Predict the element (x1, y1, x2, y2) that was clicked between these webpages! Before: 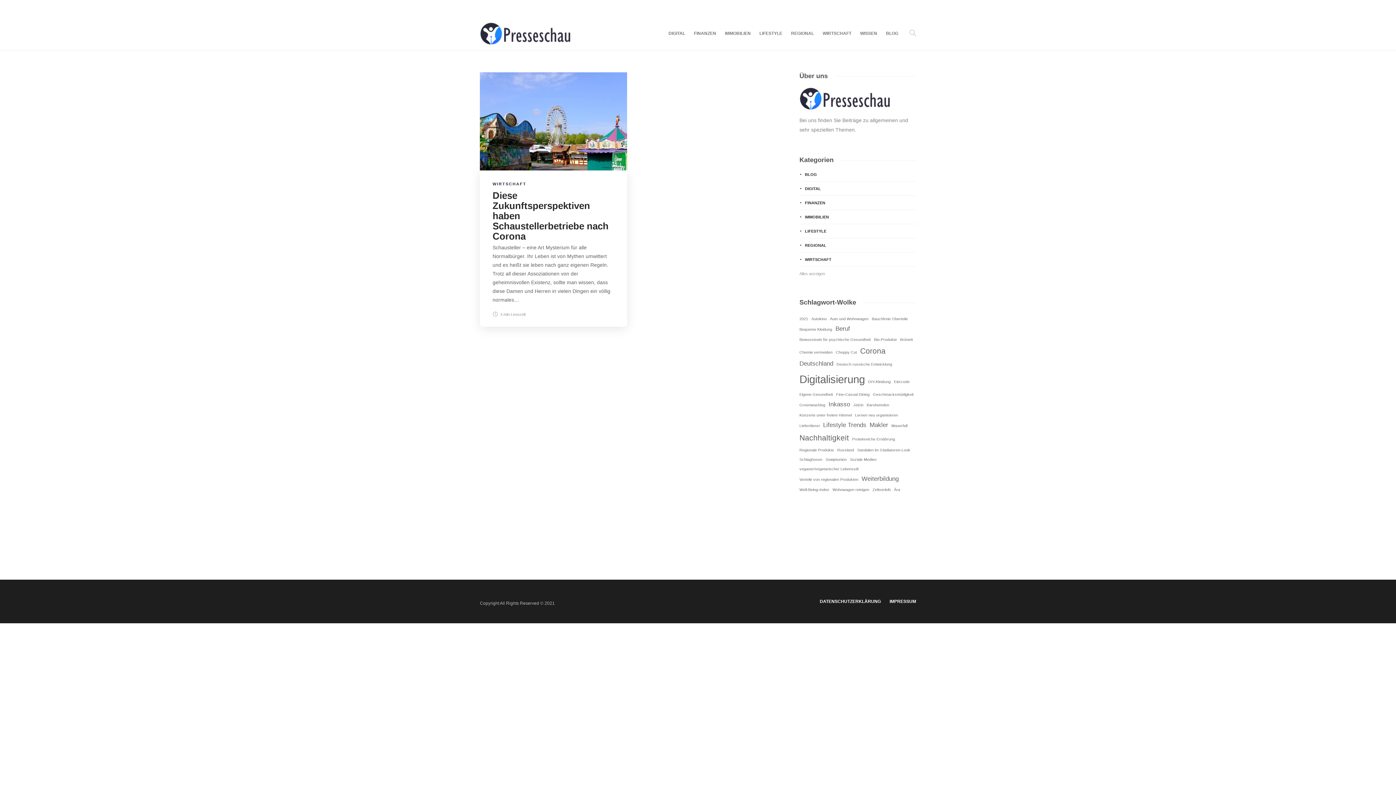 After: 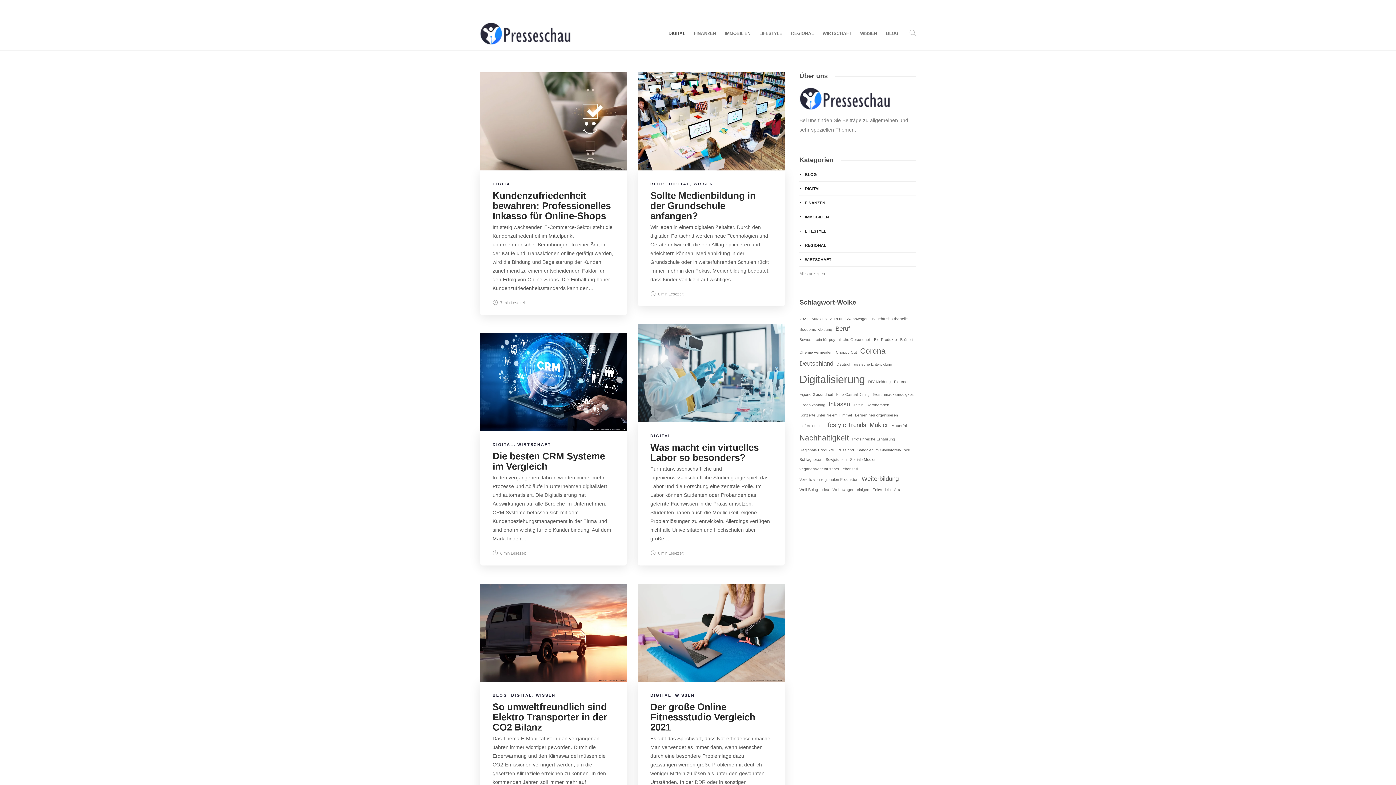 Action: label: DIGITAL bbox: (668, 19, 685, 47)